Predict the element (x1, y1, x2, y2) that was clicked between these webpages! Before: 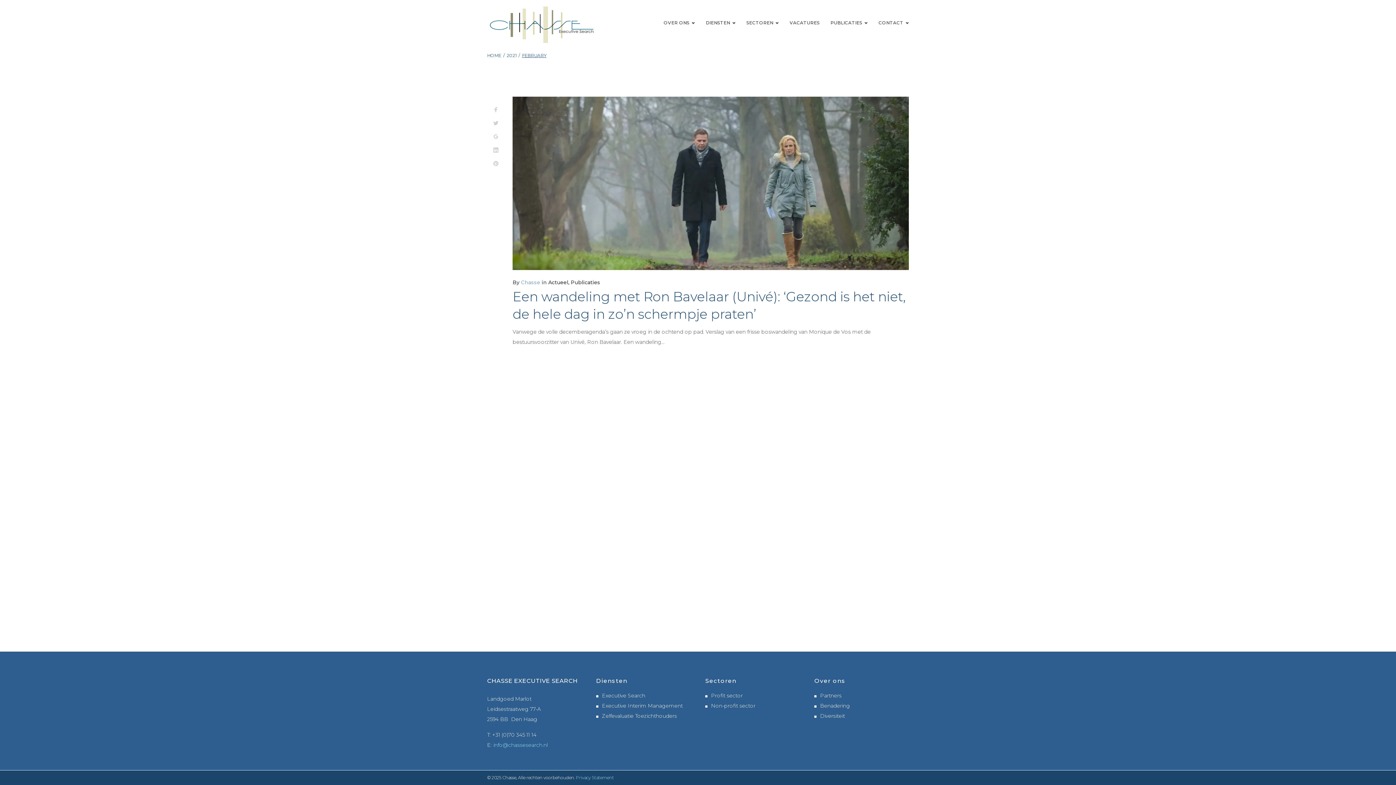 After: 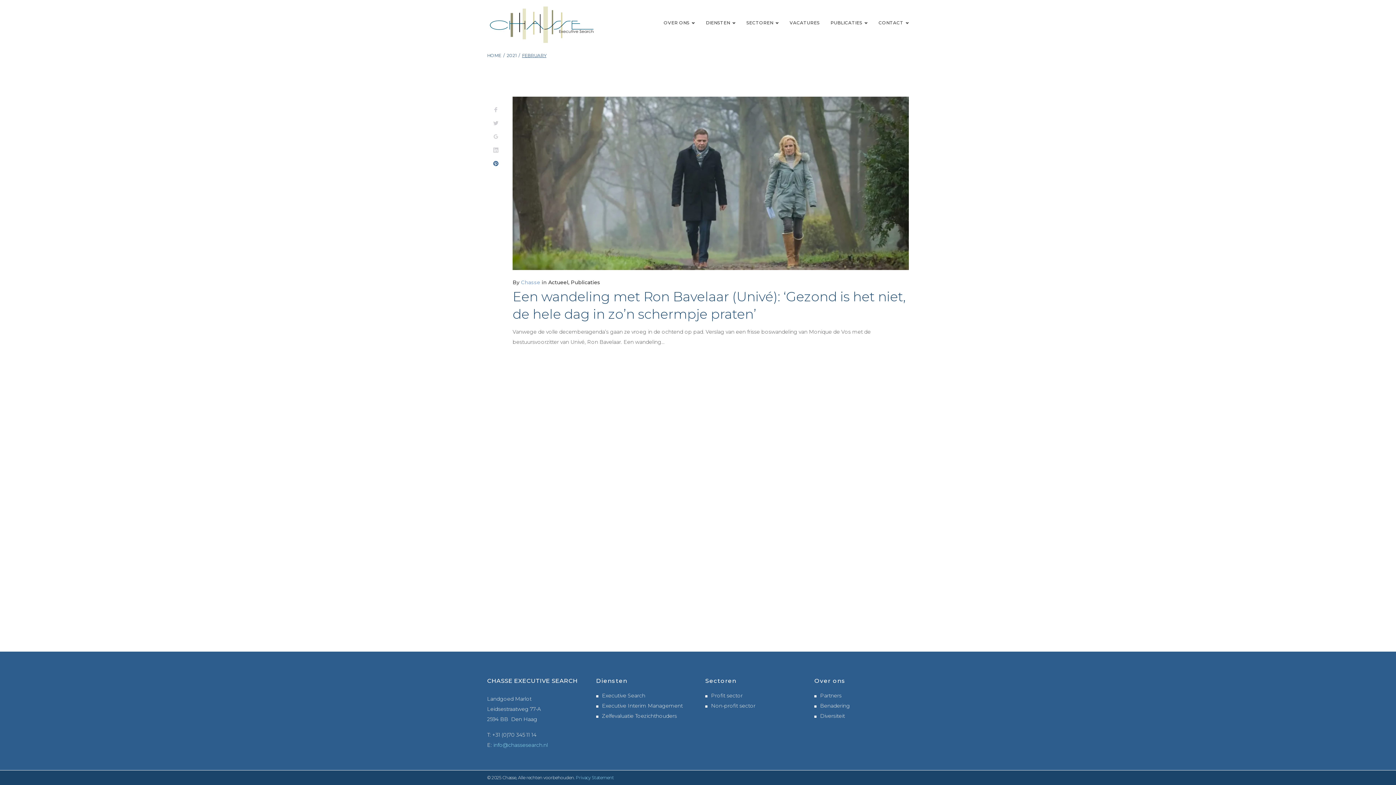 Action: label: Pinterest bbox: (493, 161, 498, 166)